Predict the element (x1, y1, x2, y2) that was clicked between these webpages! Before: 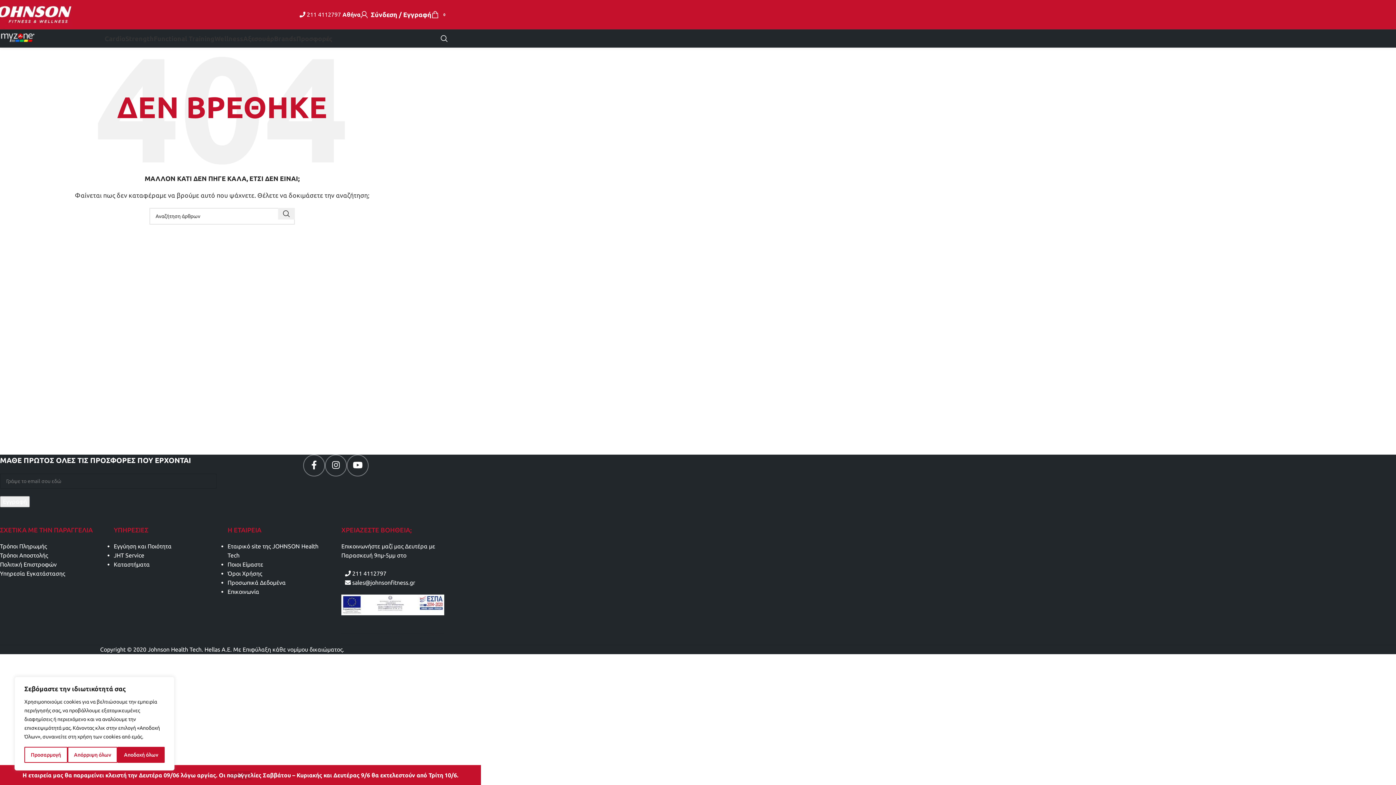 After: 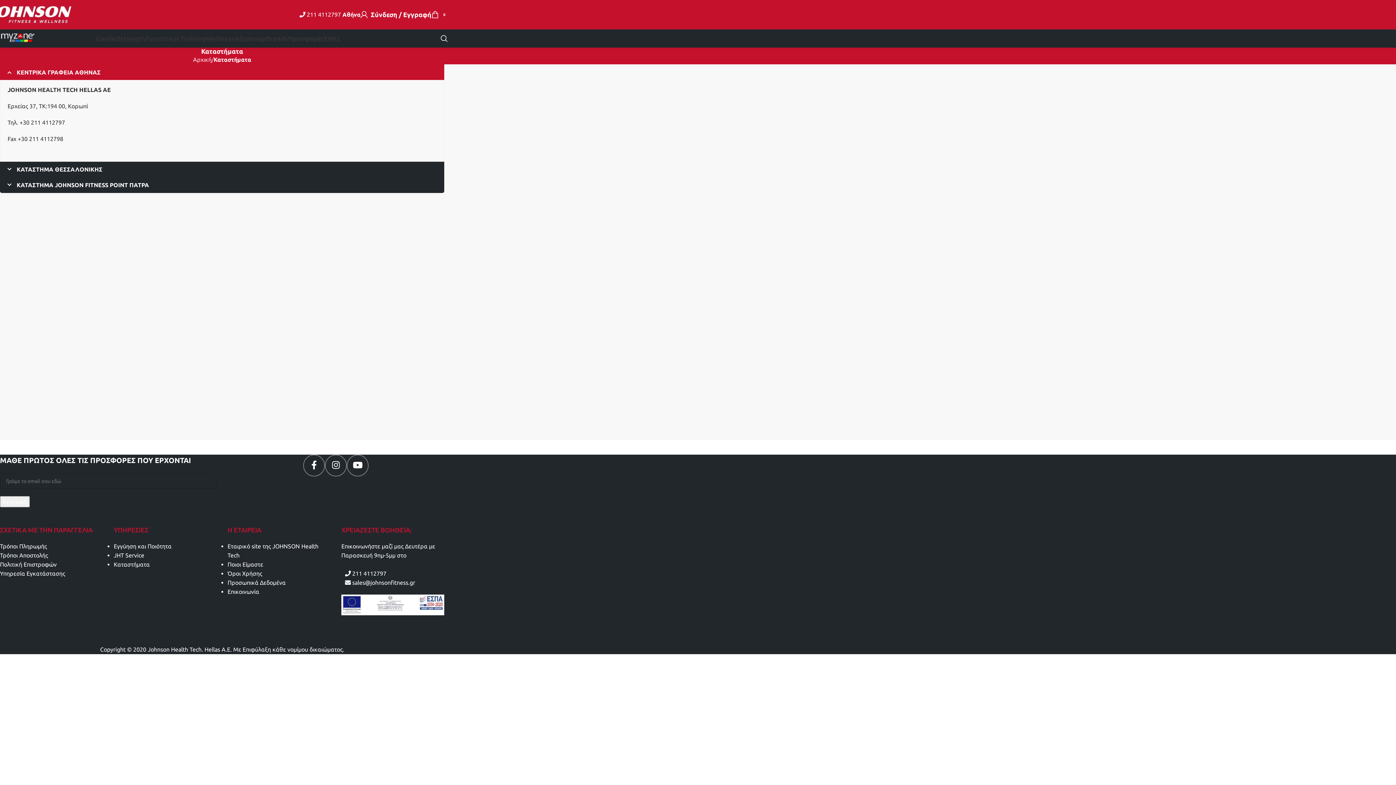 Action: label: Καταστήματα bbox: (113, 561, 149, 568)